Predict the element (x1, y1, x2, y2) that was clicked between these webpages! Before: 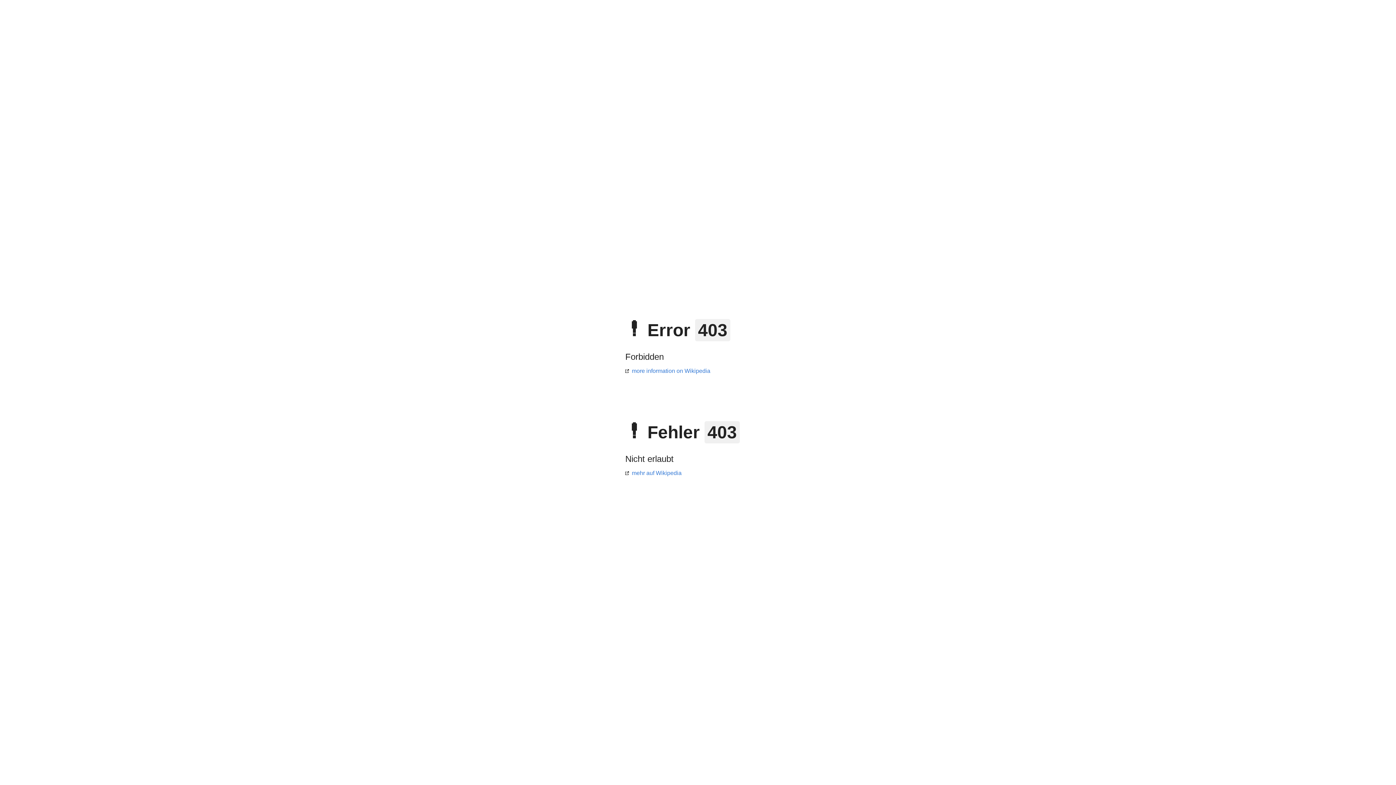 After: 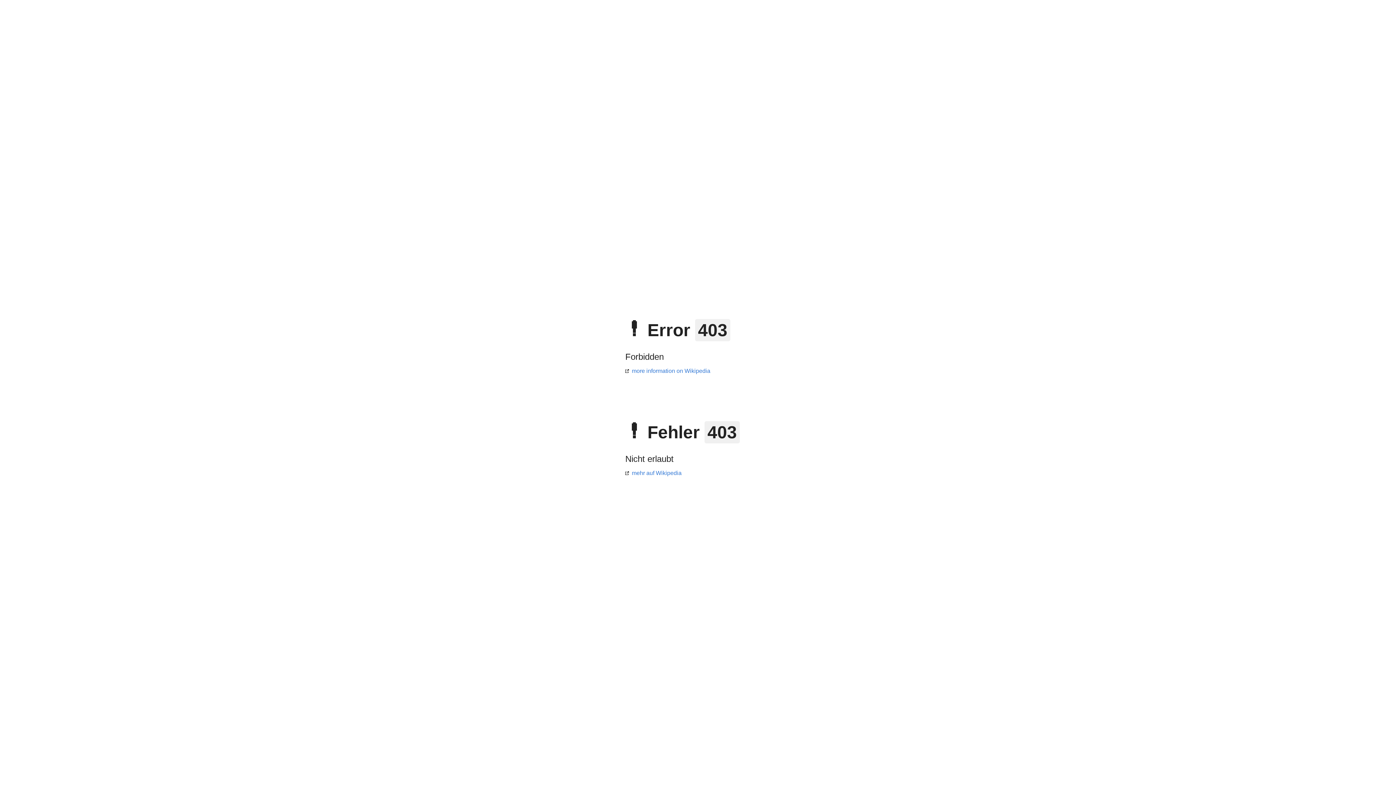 Action: label: more information on Wikipedia bbox: (625, 368, 710, 374)